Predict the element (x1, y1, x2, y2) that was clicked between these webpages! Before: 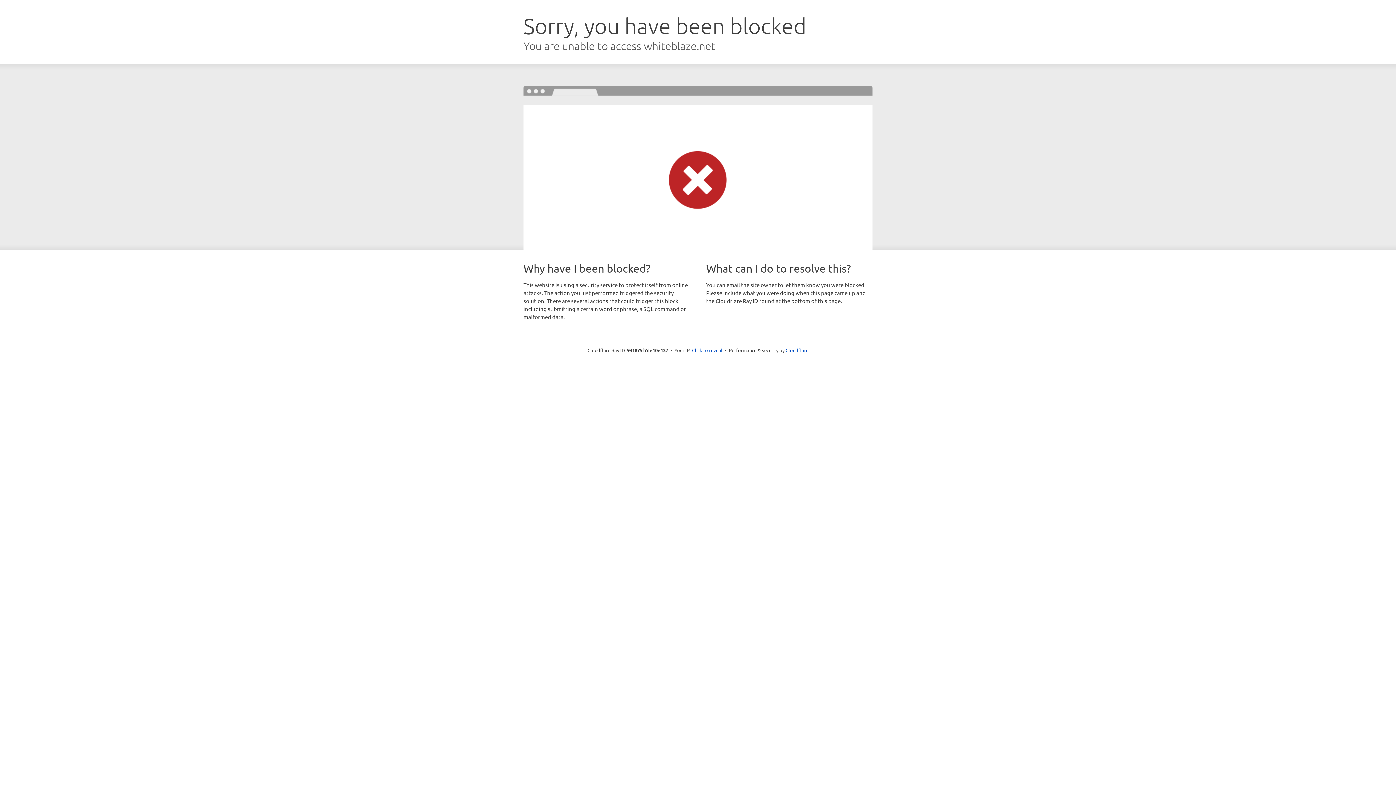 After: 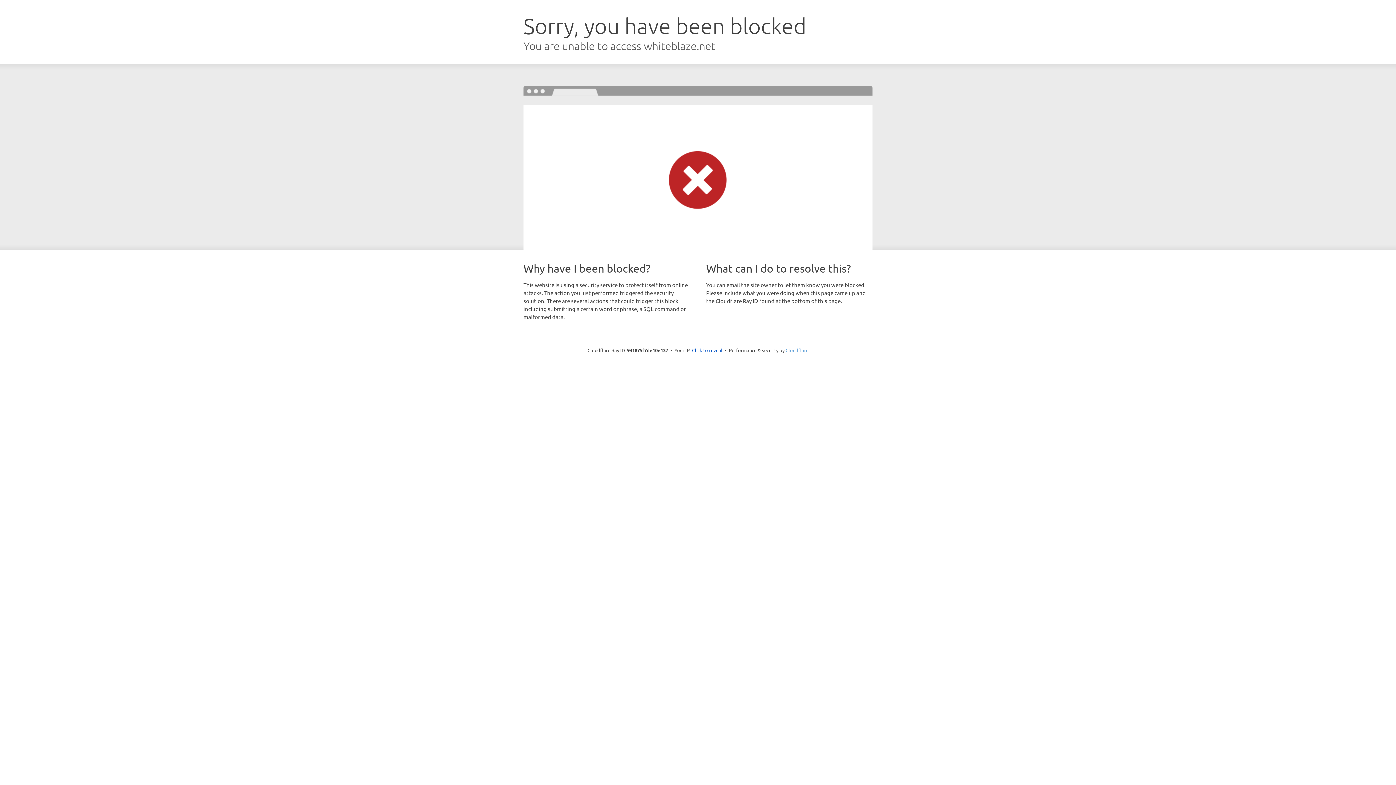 Action: label: Cloudflare bbox: (785, 347, 808, 353)